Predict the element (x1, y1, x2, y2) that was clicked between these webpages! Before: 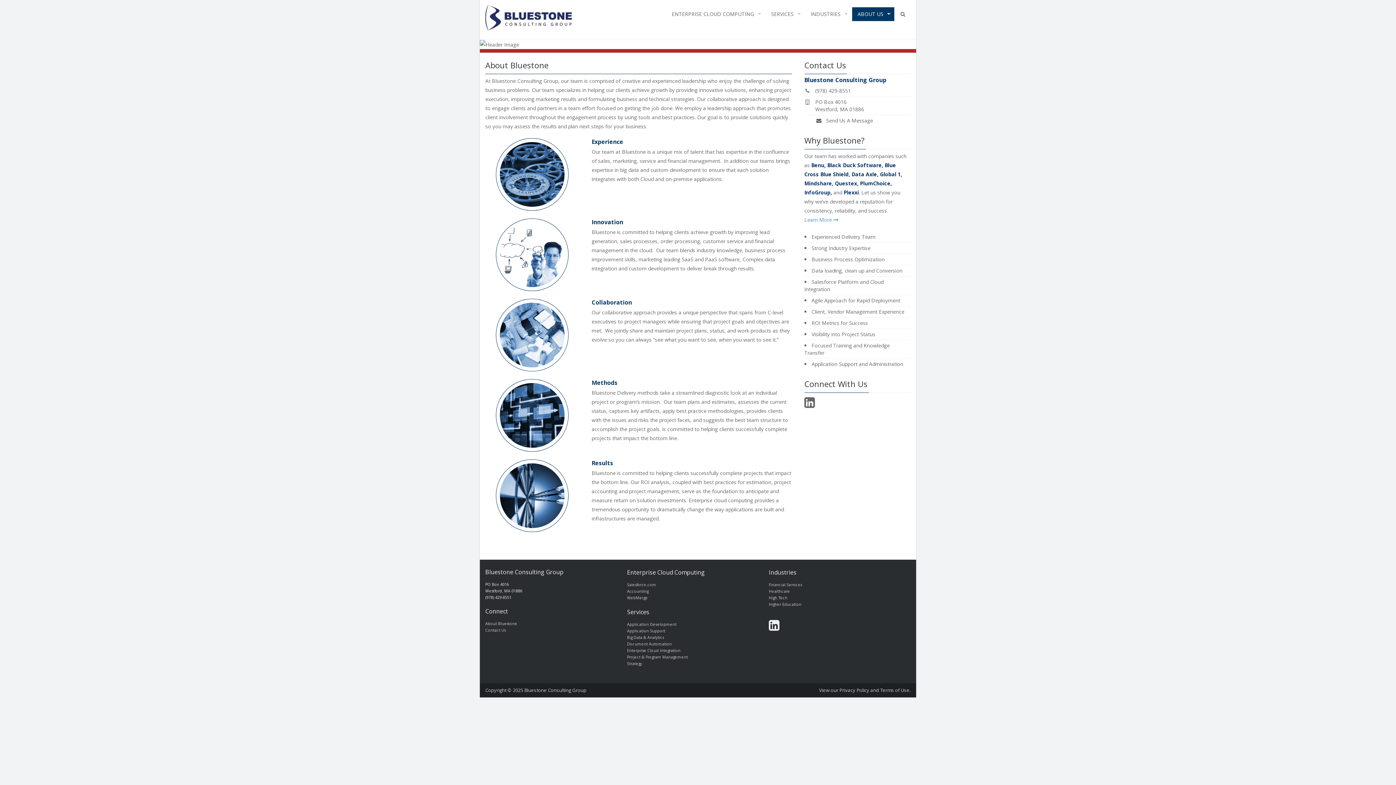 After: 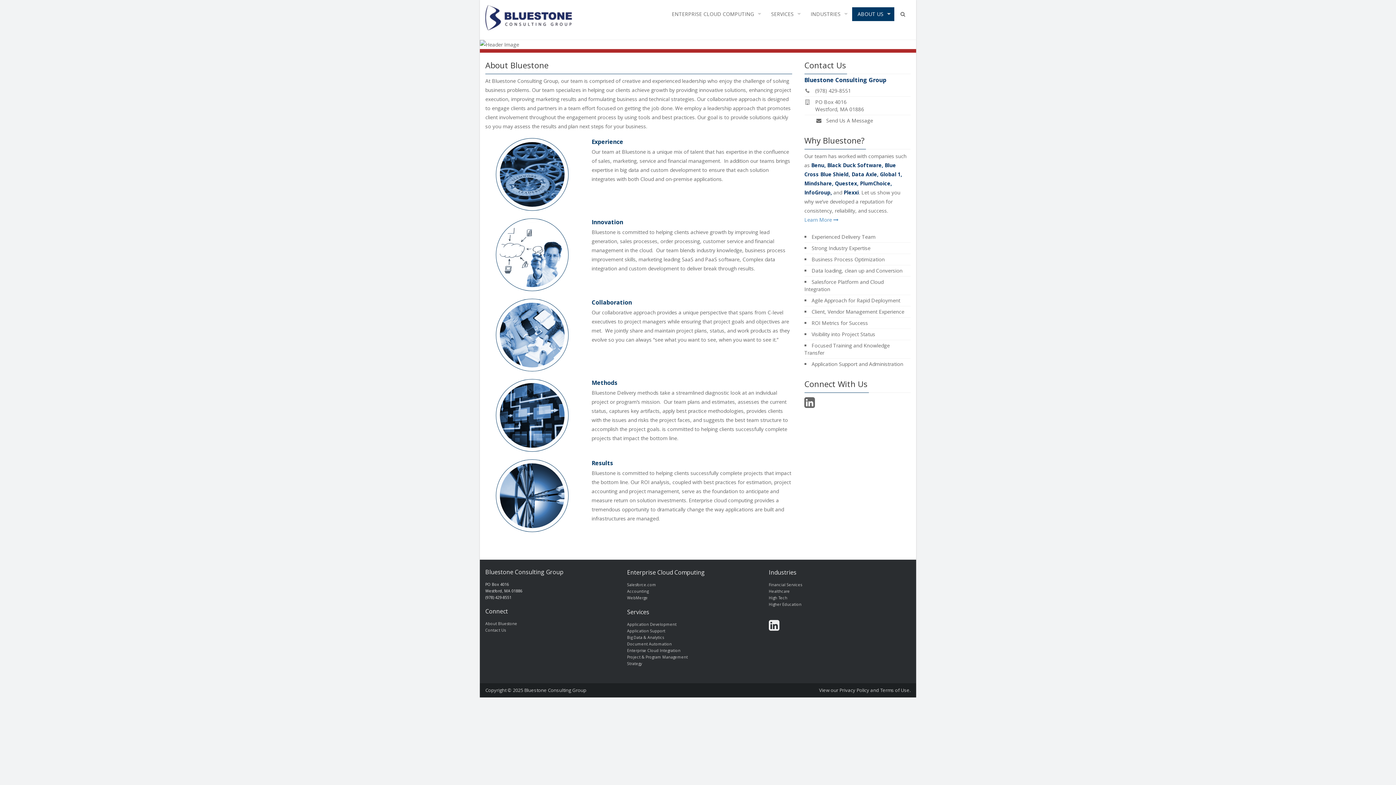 Action: bbox: (485, 621, 517, 626) label: About Bluestone